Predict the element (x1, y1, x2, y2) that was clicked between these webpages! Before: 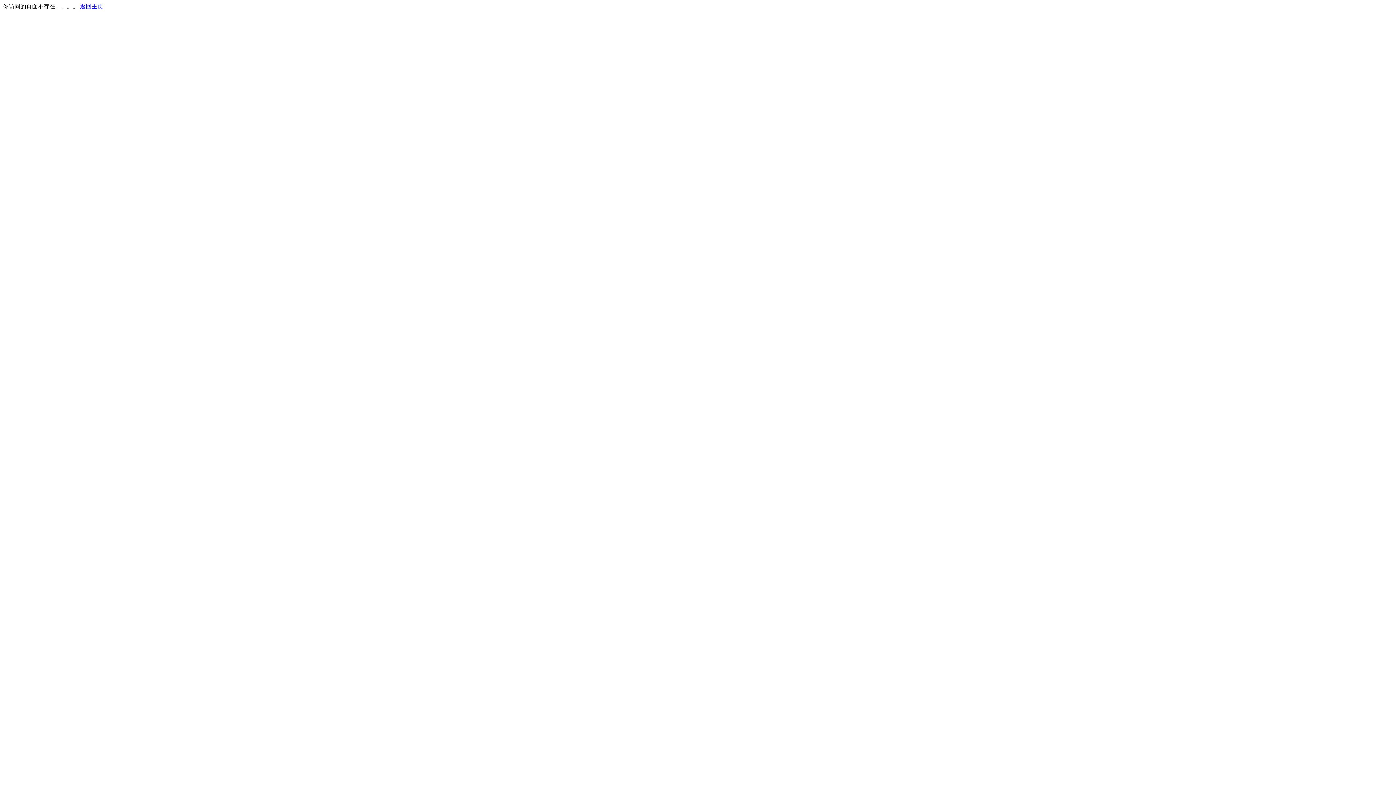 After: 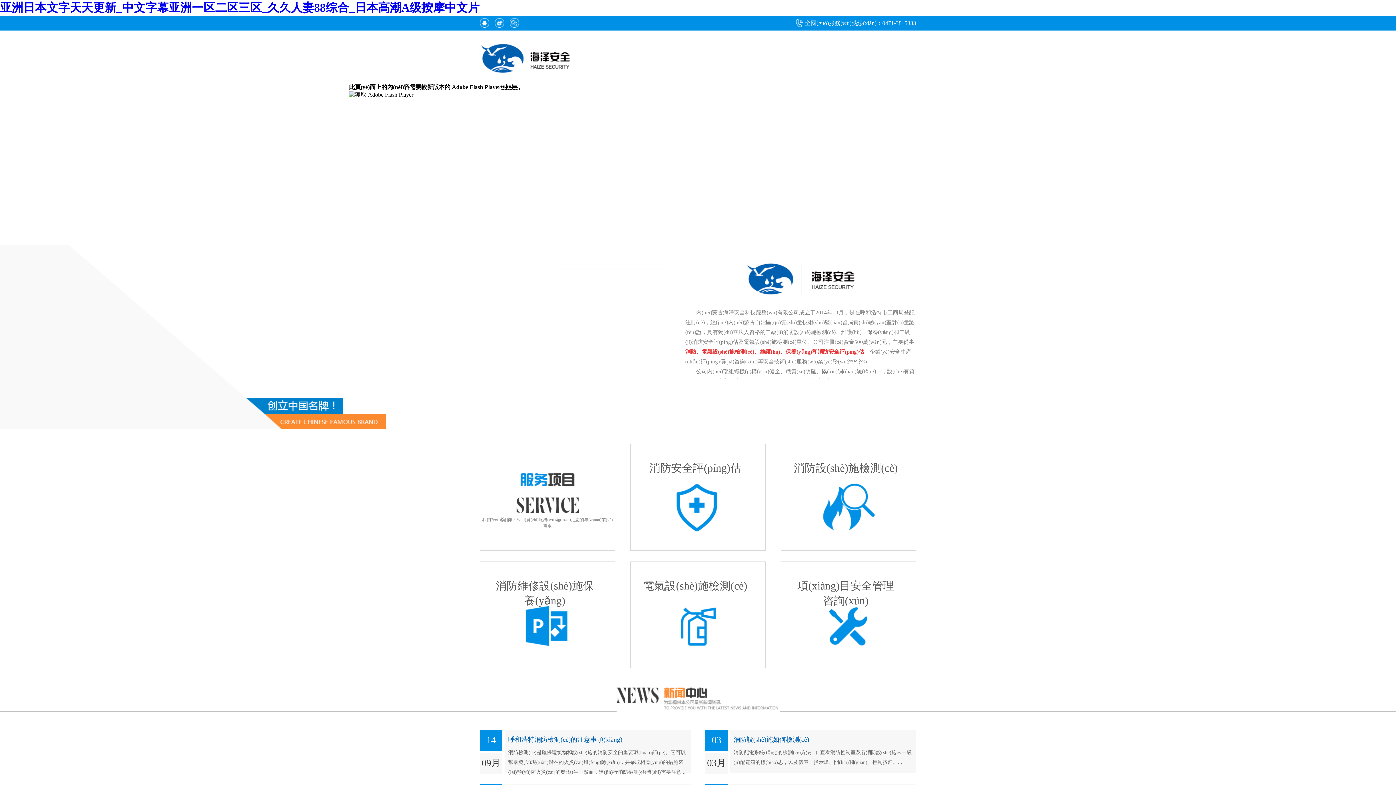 Action: label: 返回主页 bbox: (80, 3, 103, 9)